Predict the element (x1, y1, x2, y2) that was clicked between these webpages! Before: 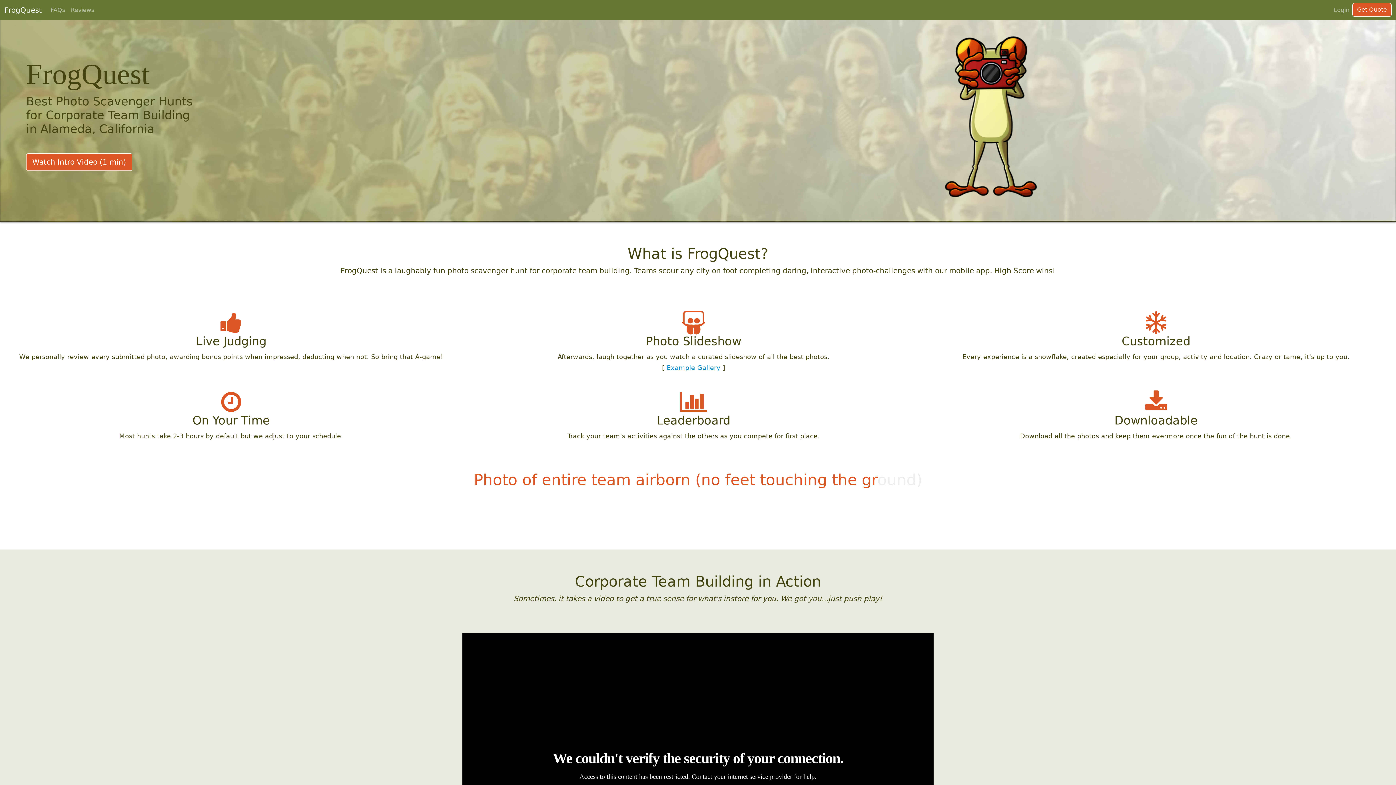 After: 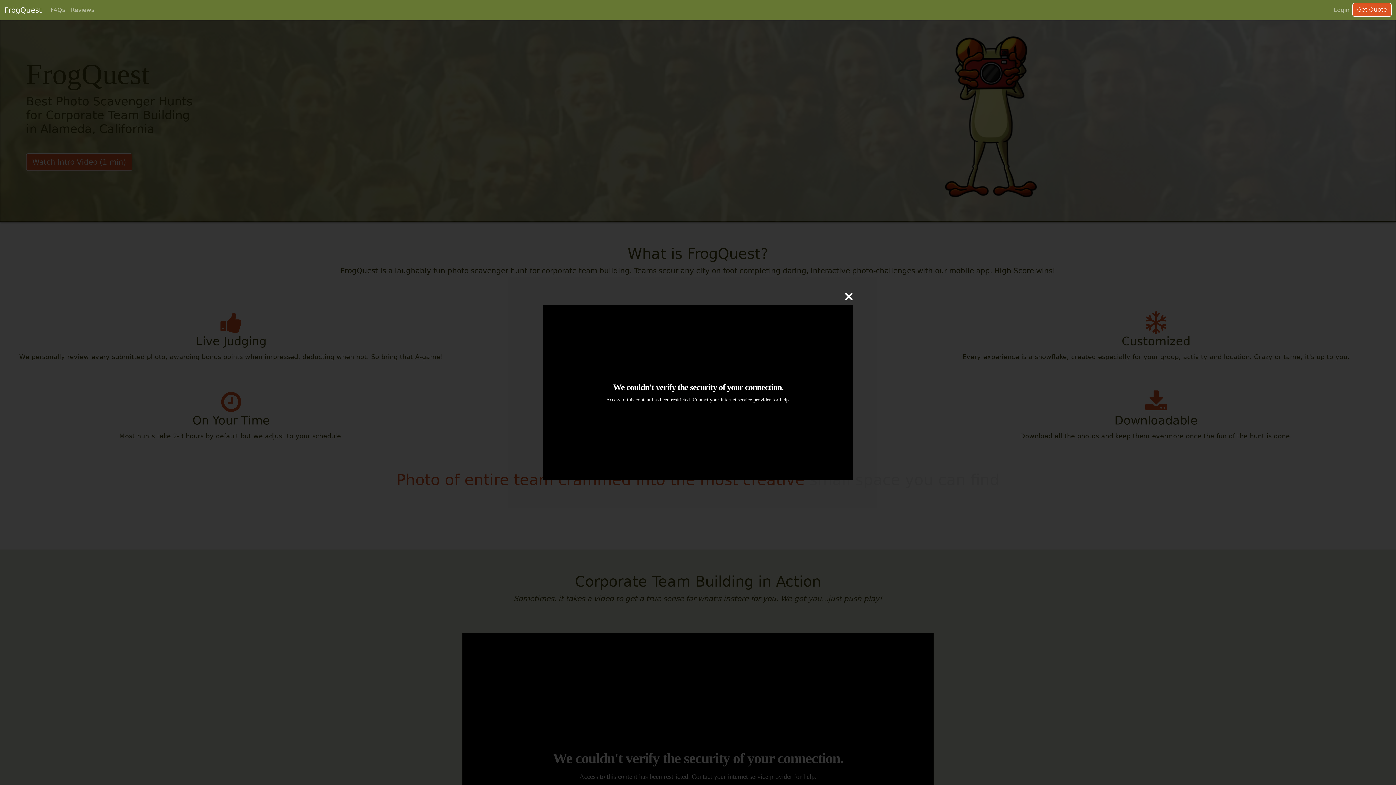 Action: bbox: (26, 153, 132, 170) label: Watch Intro Video (1 min)